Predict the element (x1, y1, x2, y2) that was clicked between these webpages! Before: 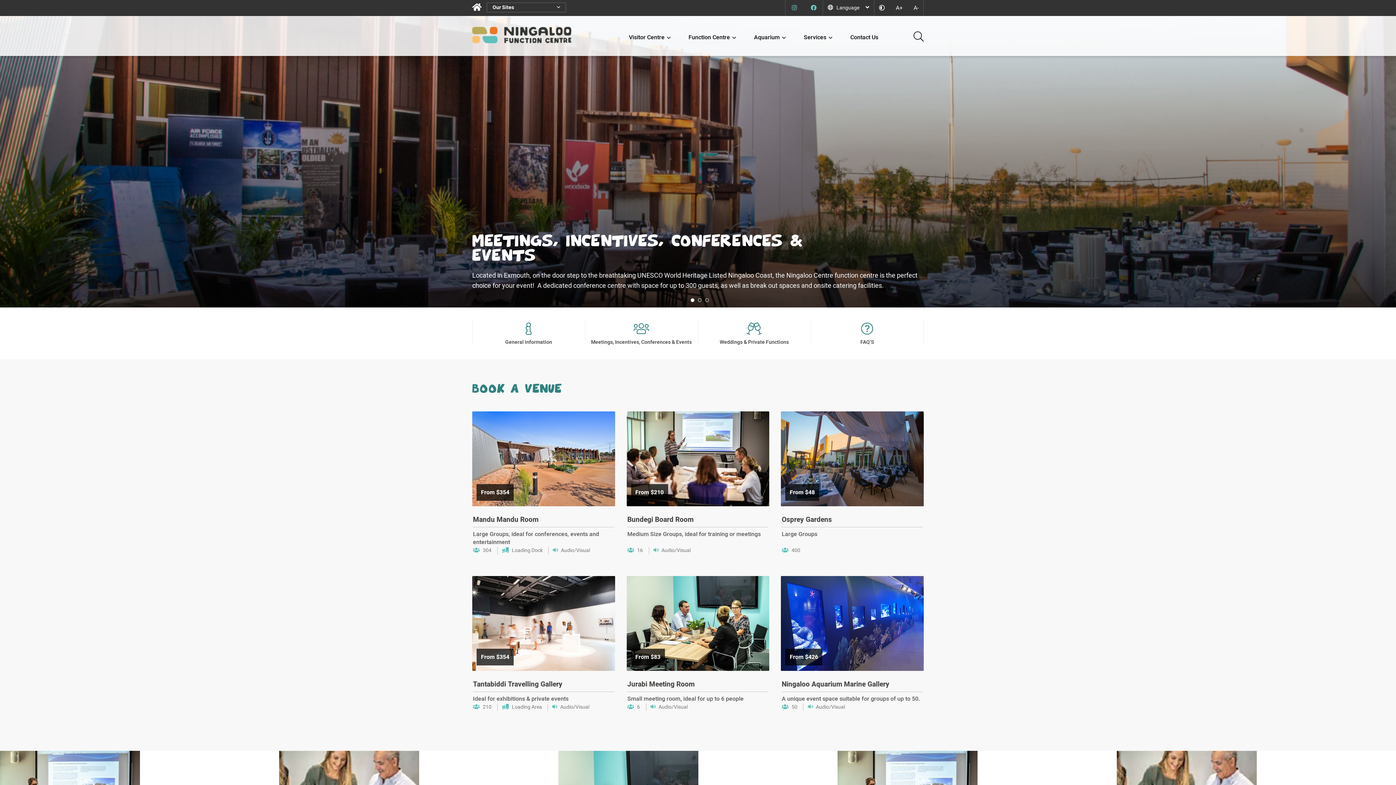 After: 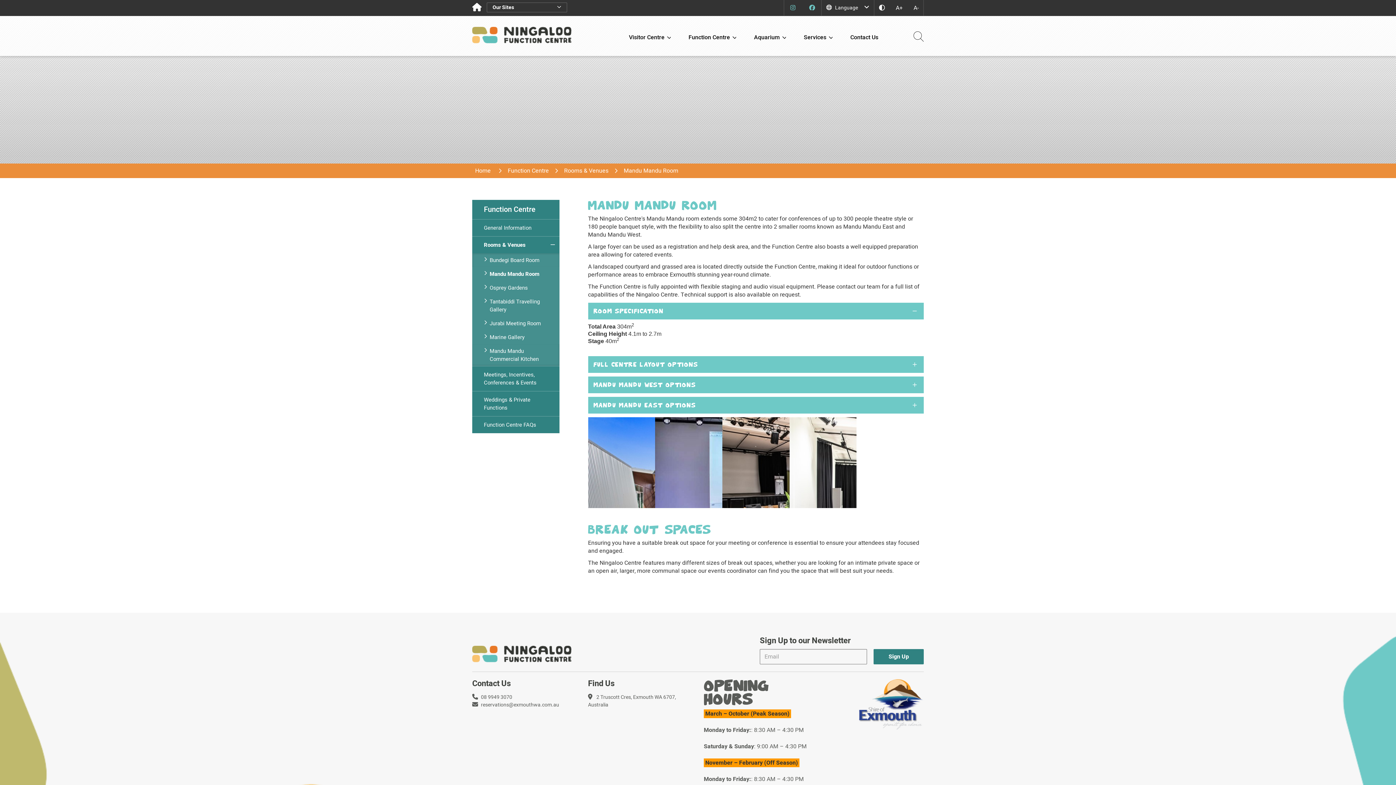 Action: bbox: (472, 411, 615, 559) label: From $354

Mandu Mandu Room

Large Groups, ideal for conferences, events and entertainment

304 Loading Dock Audio/Visual